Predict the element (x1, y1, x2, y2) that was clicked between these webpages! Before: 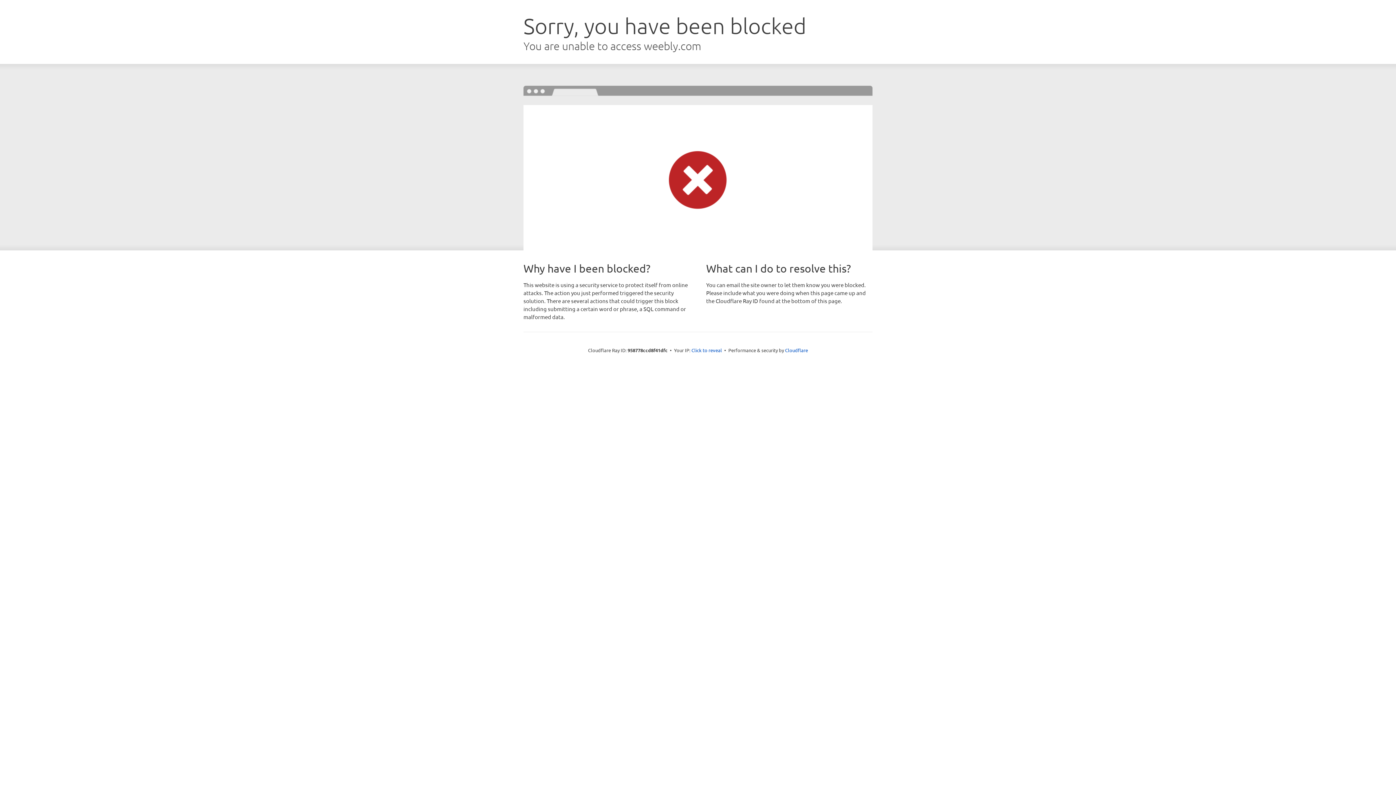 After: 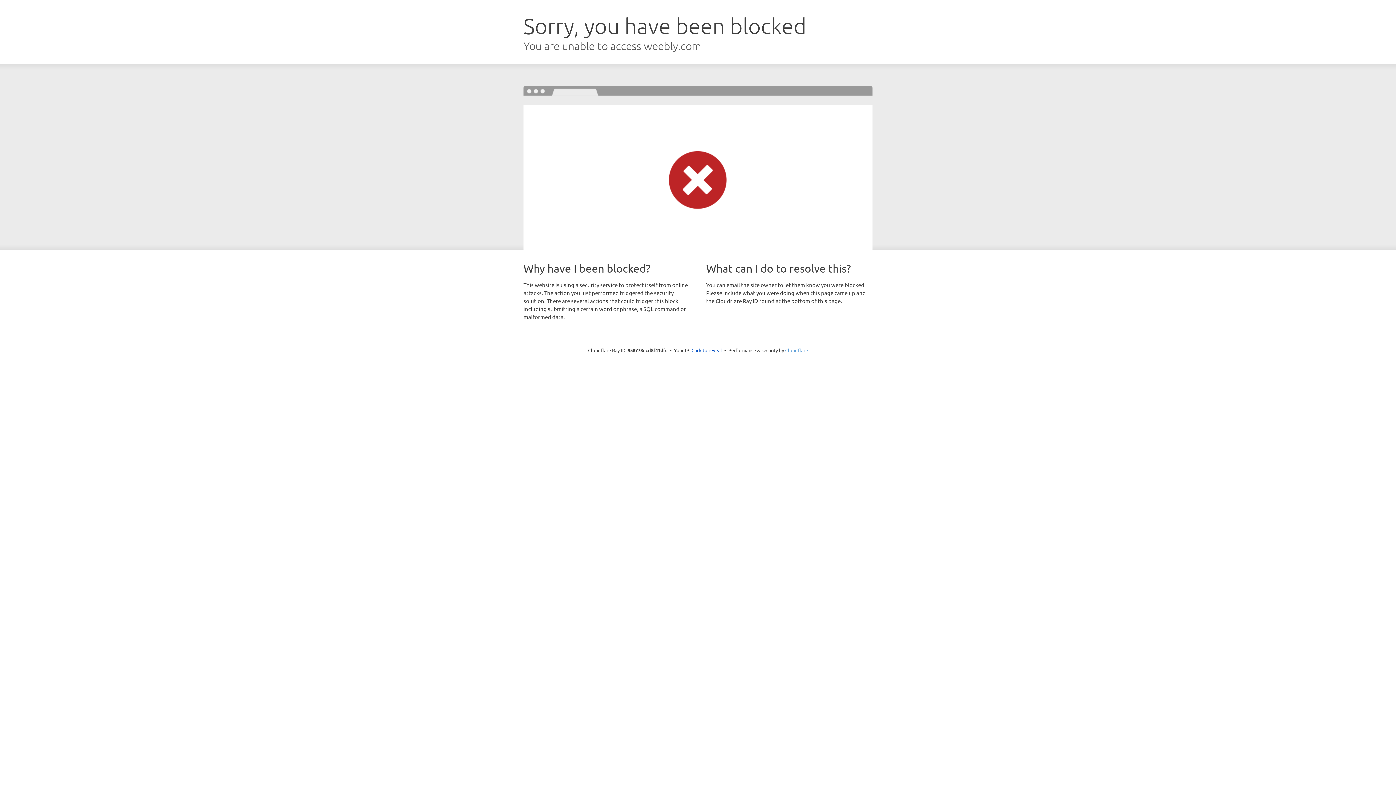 Action: label: Cloudflare bbox: (785, 347, 808, 353)